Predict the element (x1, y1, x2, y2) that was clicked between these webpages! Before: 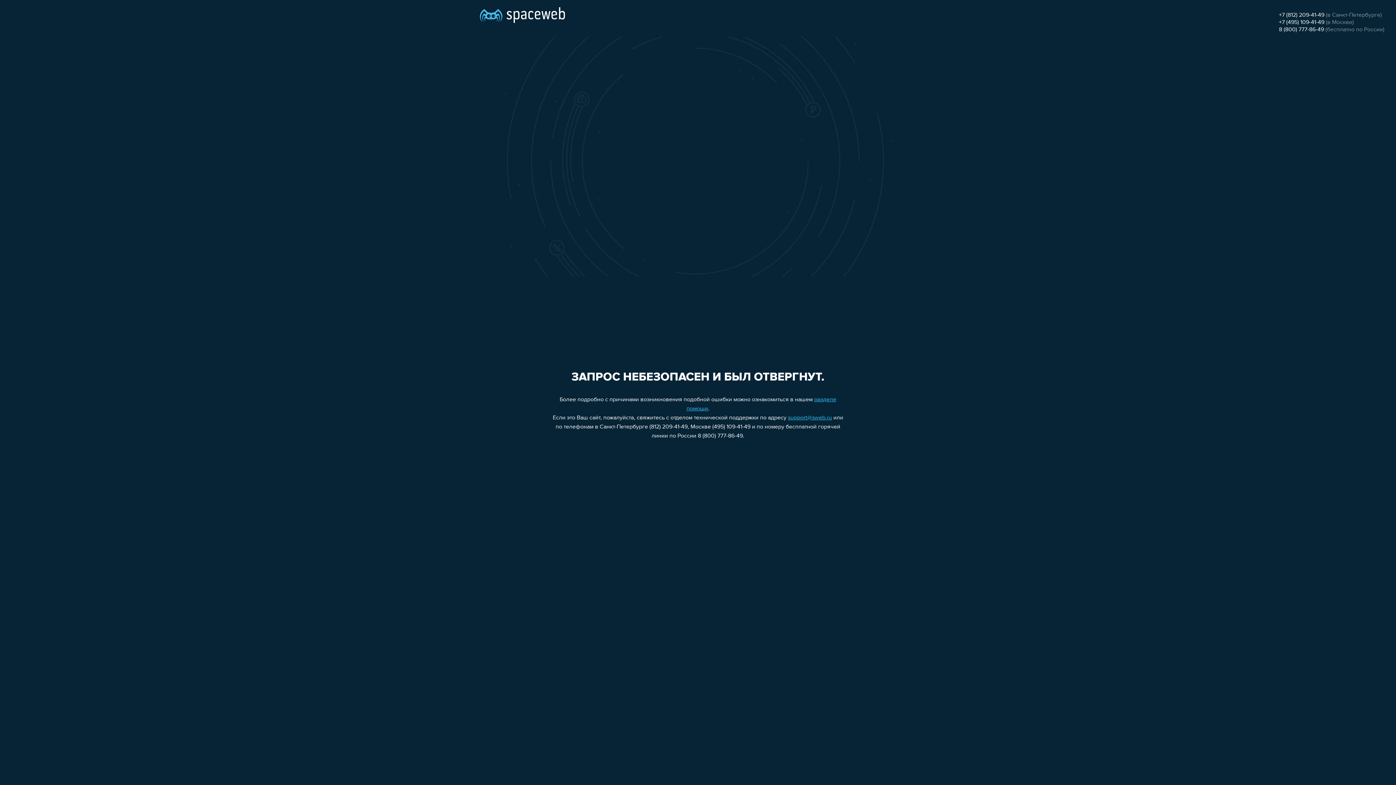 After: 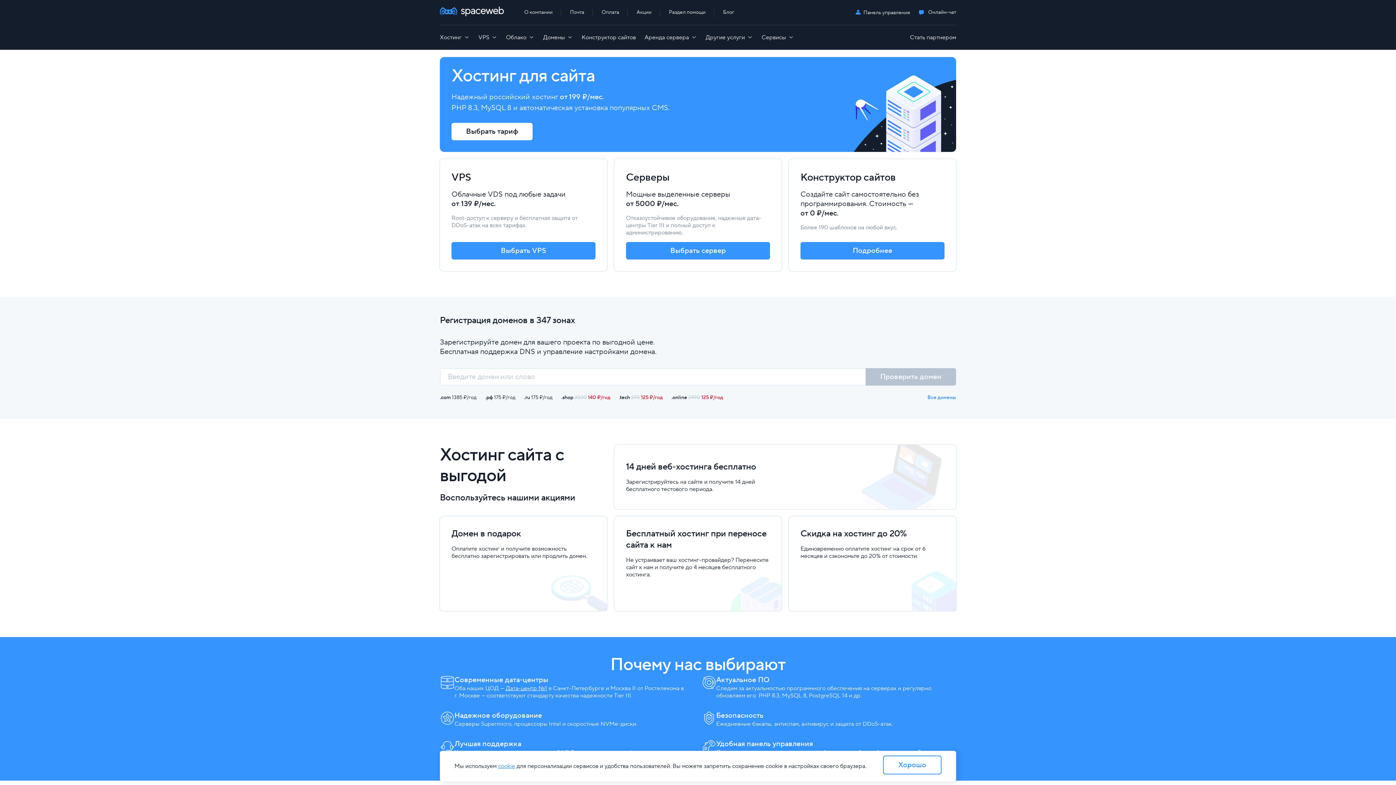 Action: bbox: (480, 0, 565, 25)